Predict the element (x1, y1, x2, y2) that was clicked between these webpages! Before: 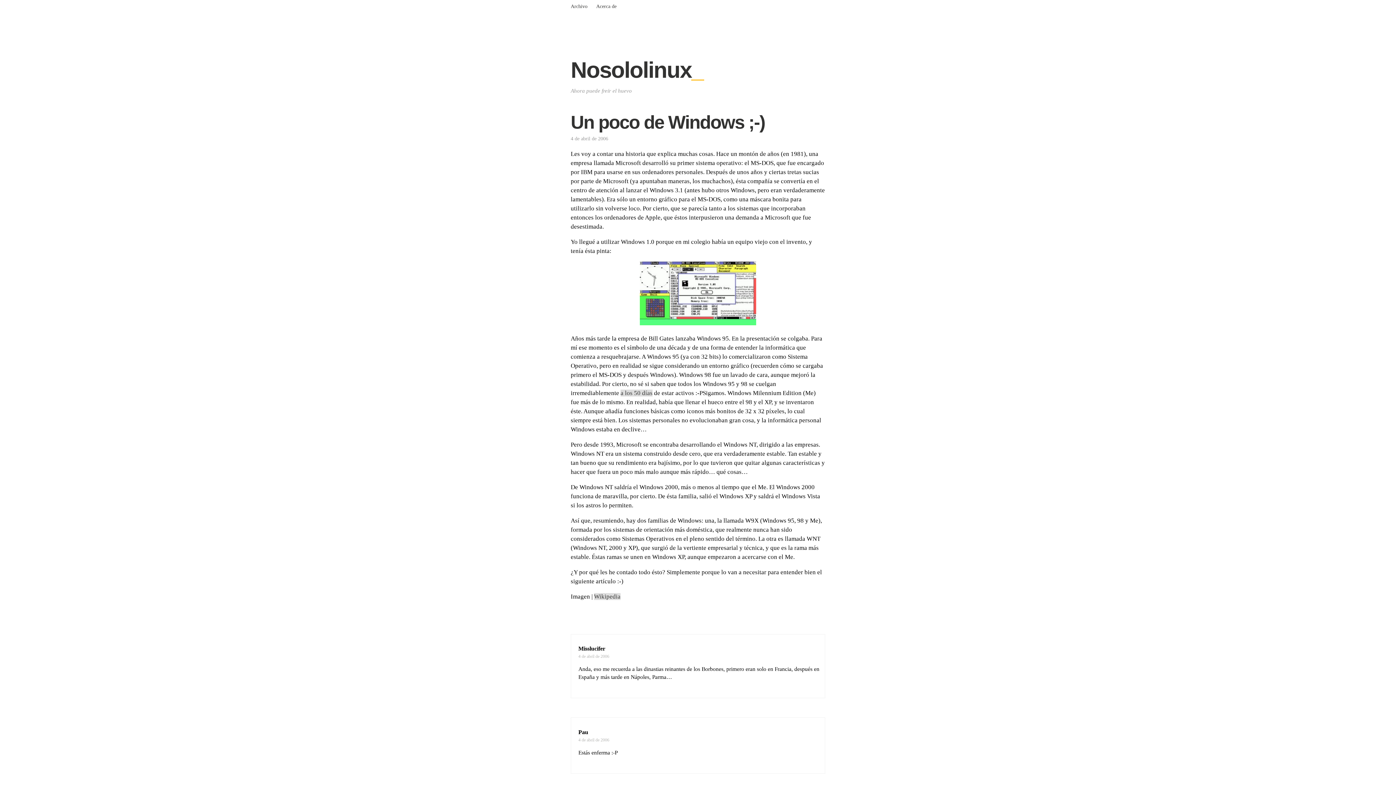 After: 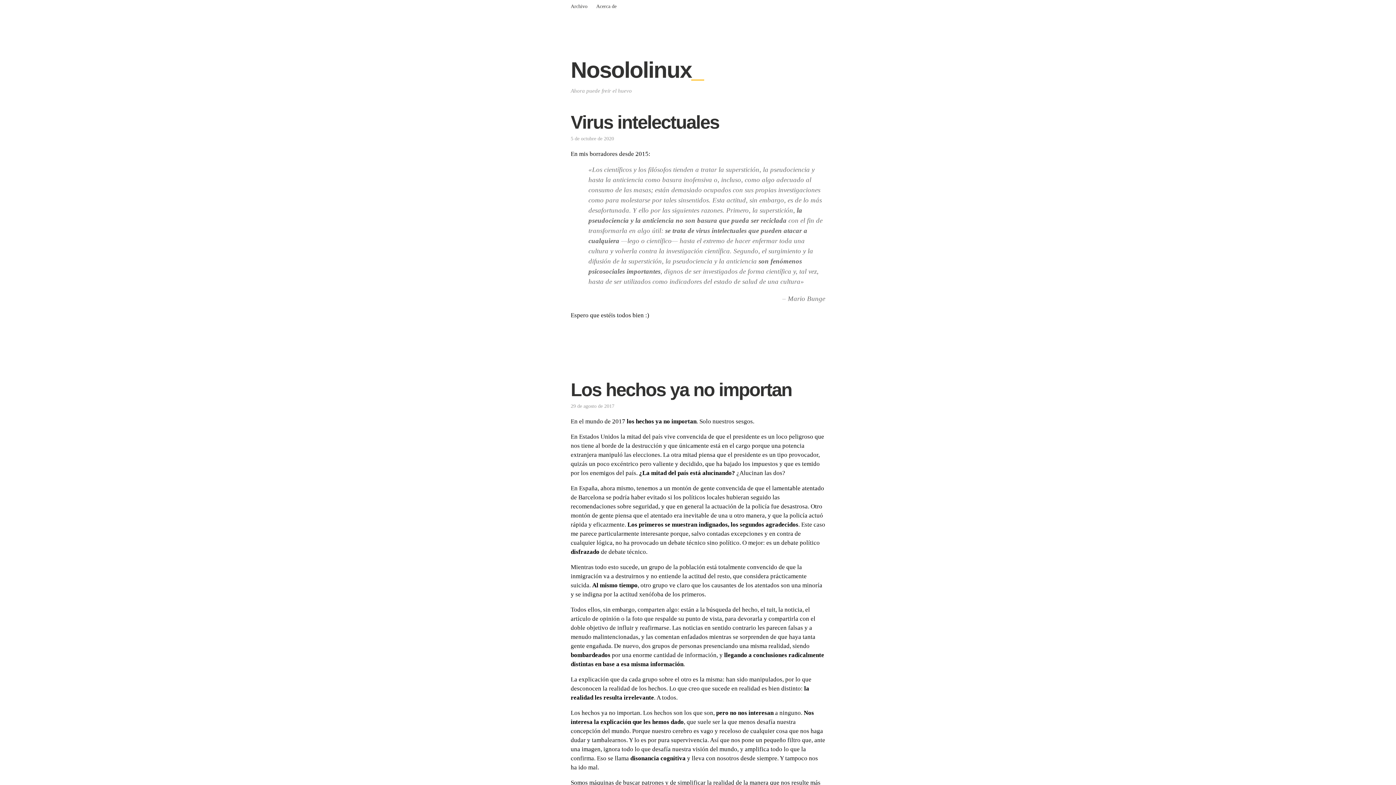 Action: label: Nosololinux_ bbox: (570, 57, 703, 82)